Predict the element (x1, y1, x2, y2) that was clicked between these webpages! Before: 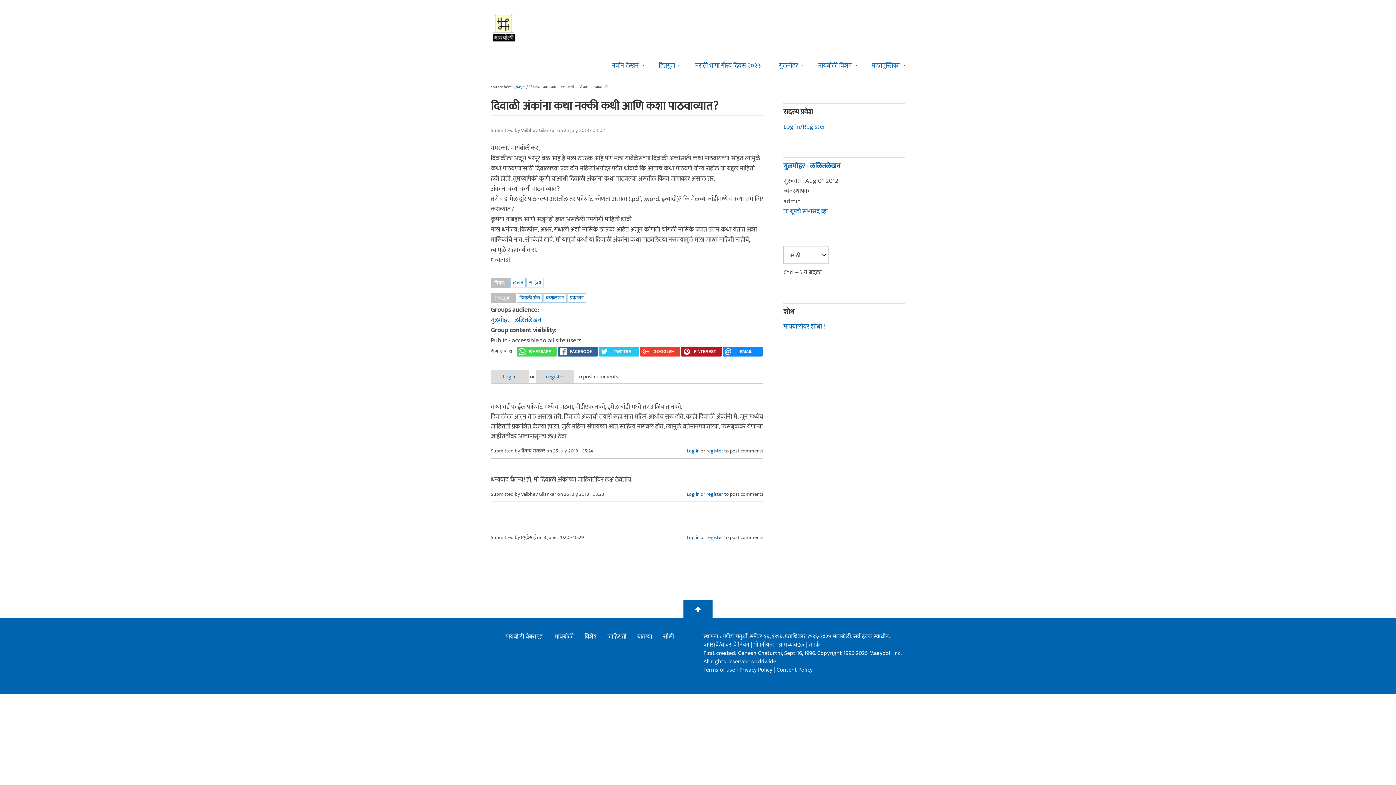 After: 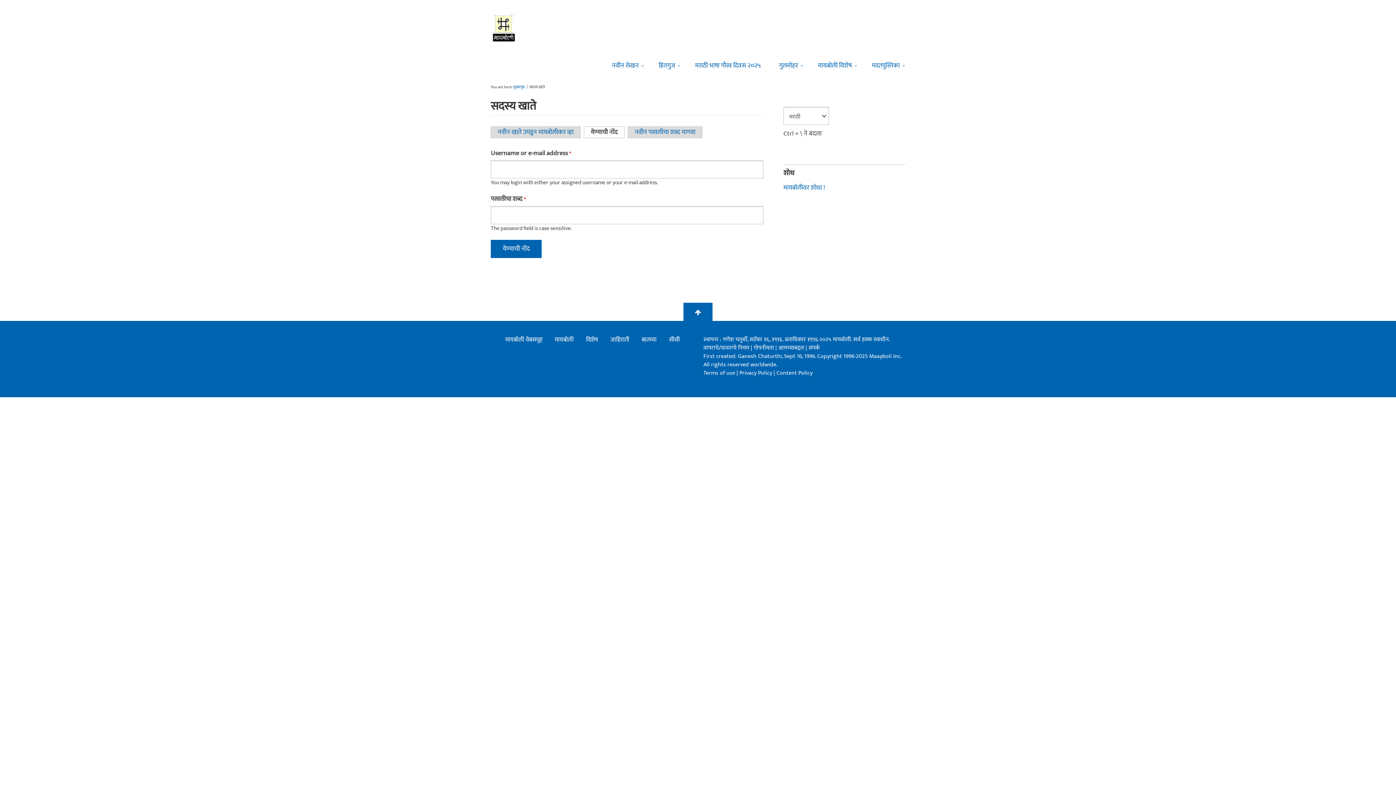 Action: label: Log in bbox: (490, 370, 529, 383)